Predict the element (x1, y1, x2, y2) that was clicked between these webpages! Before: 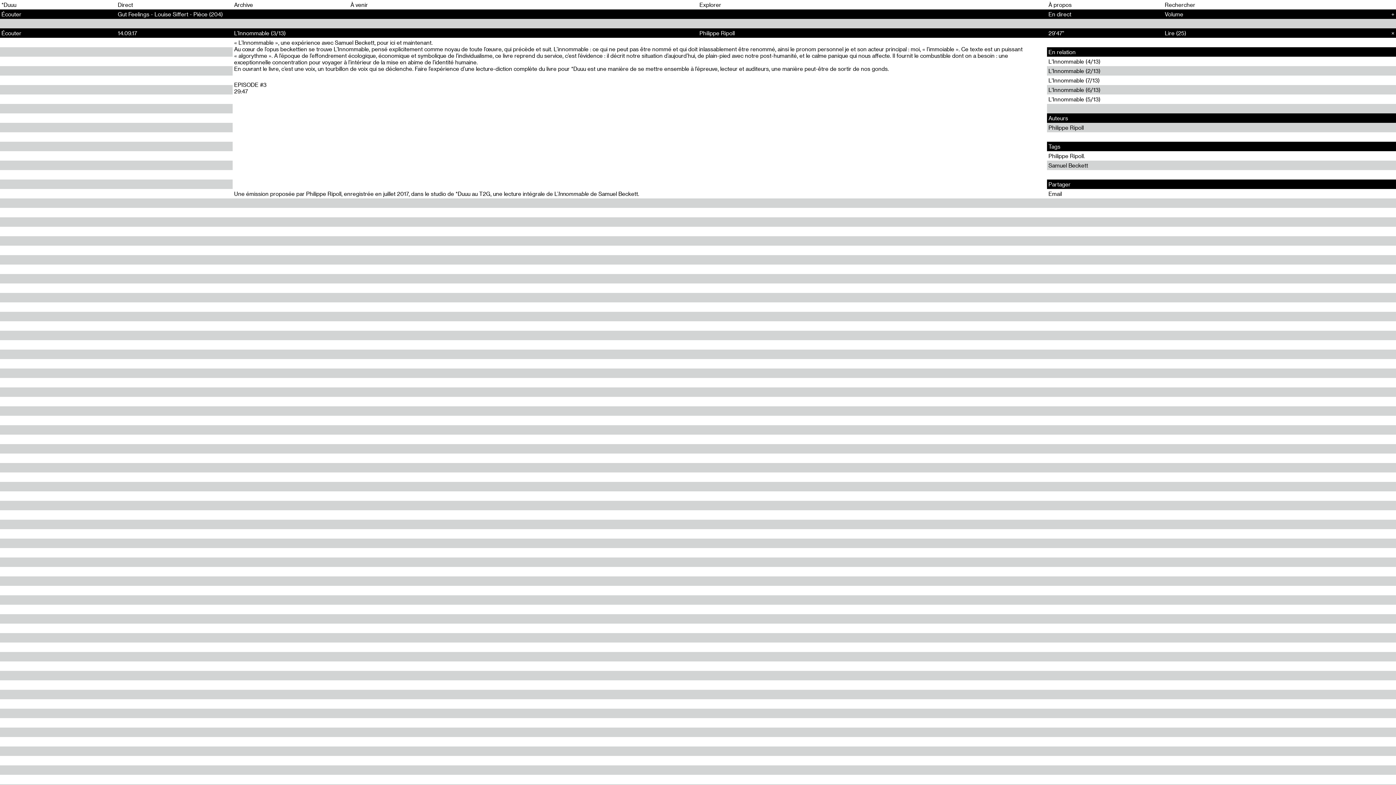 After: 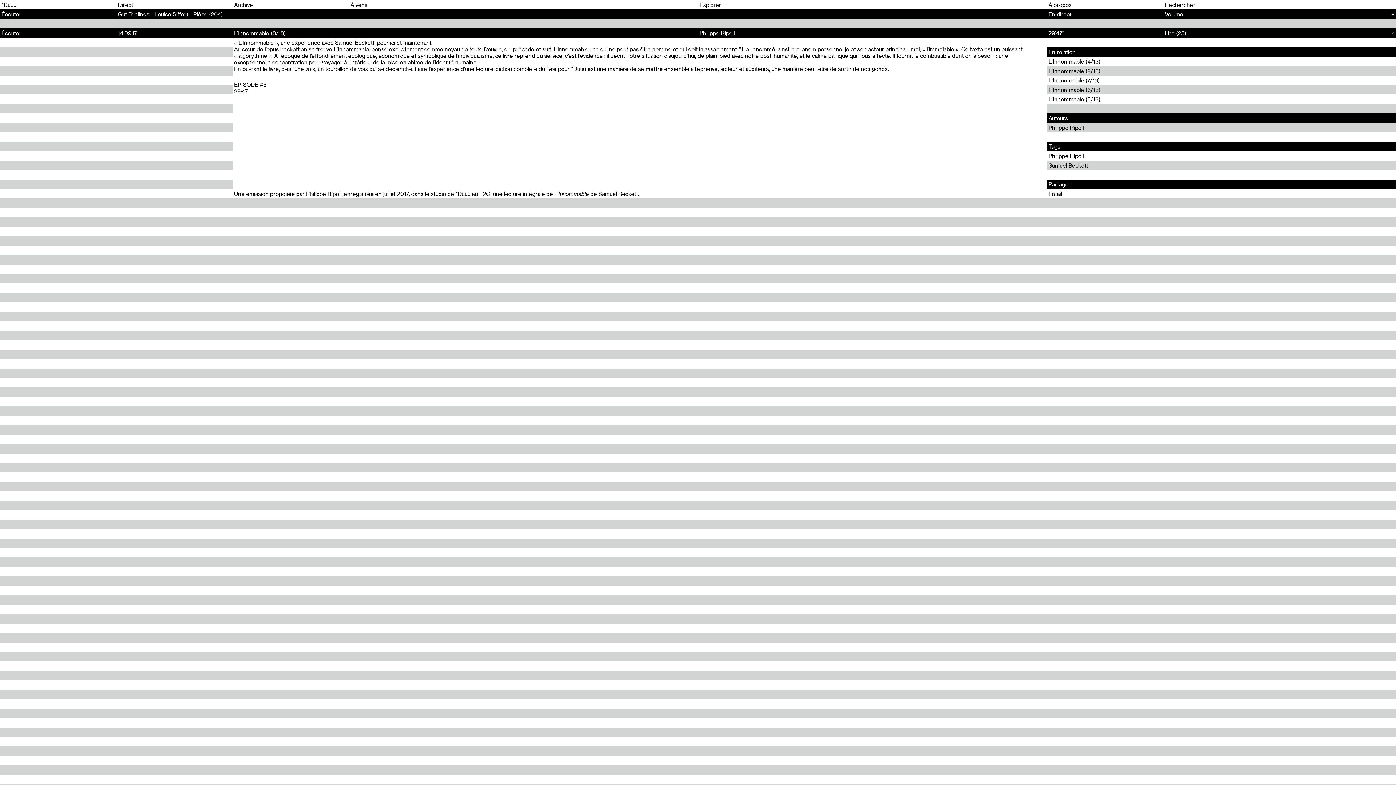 Action: label: Email bbox: (1047, 189, 1396, 198)